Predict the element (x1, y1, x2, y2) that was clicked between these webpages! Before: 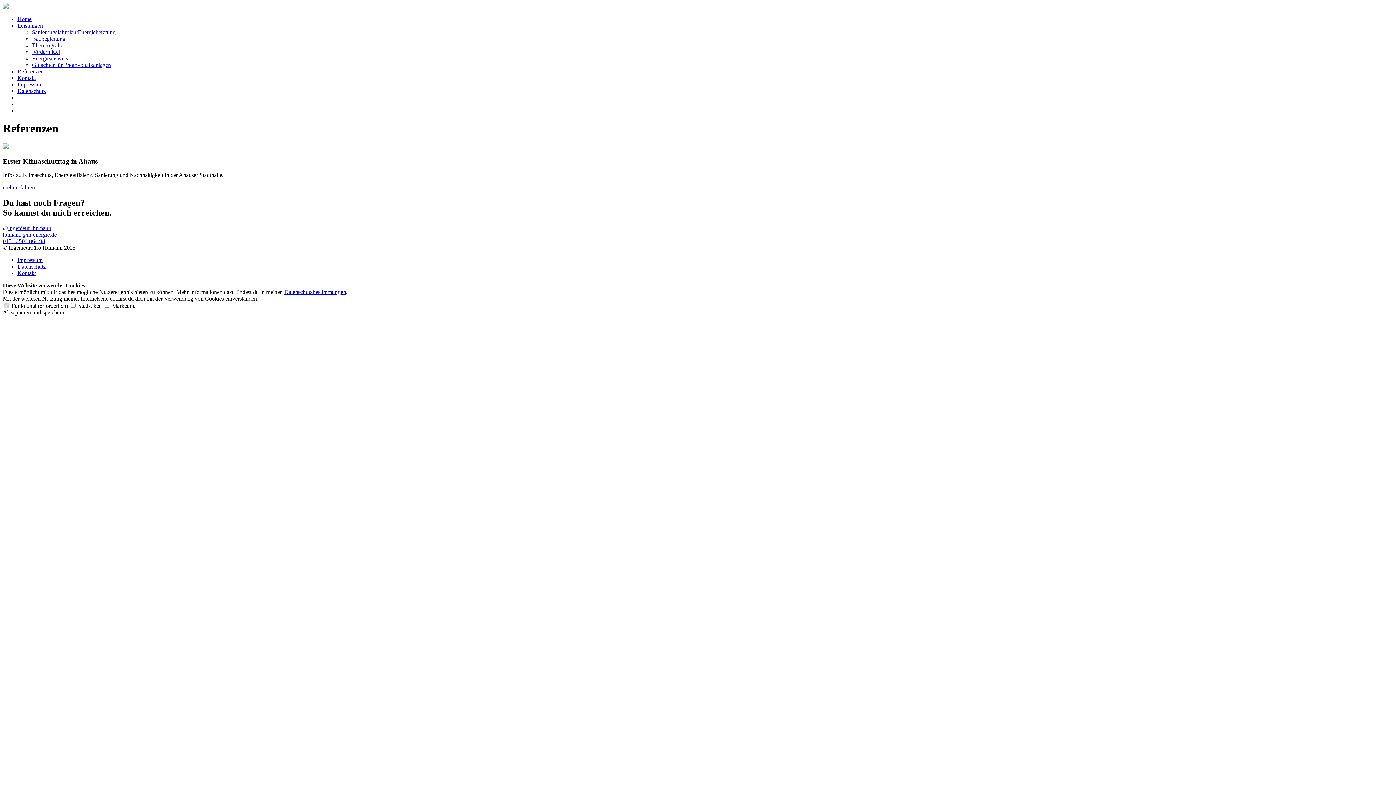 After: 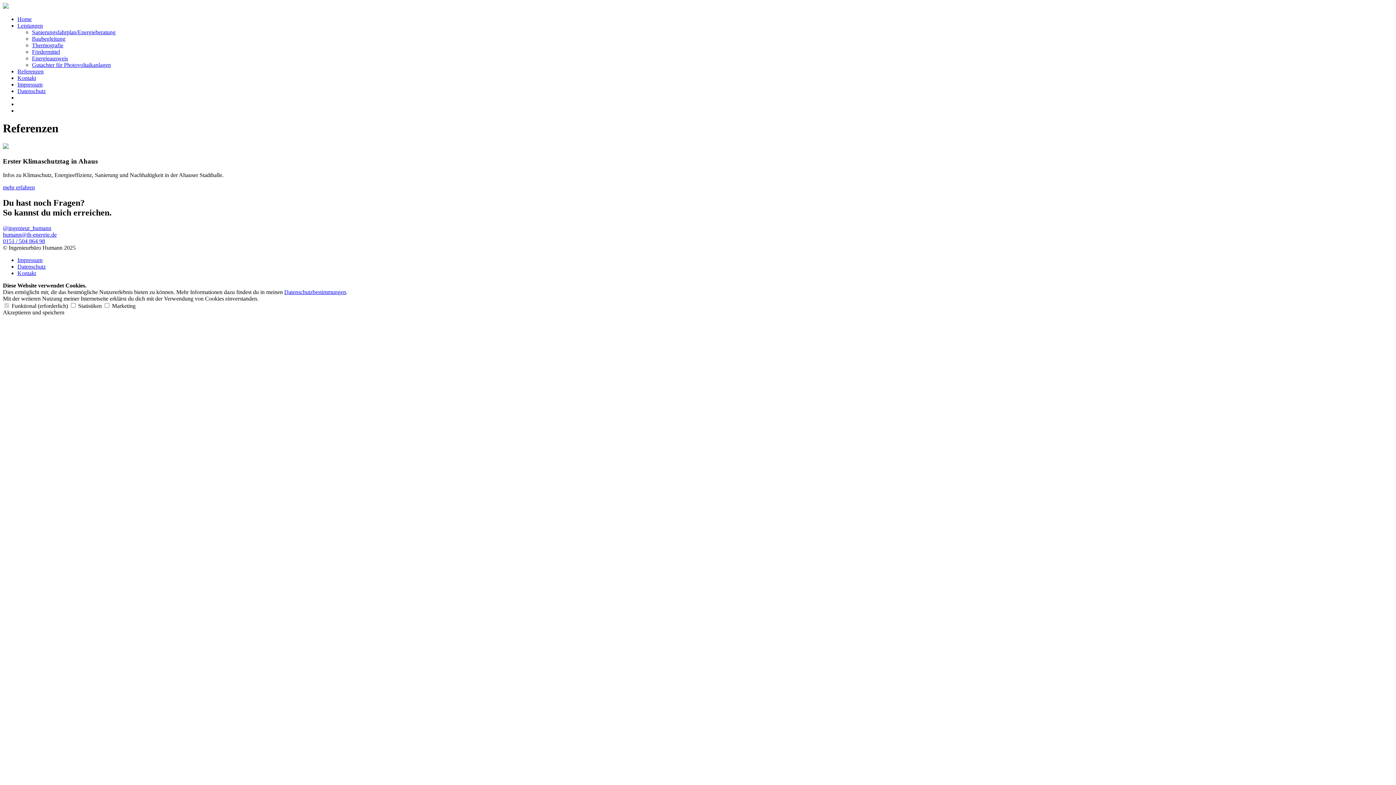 Action: bbox: (2, 225, 51, 231) label: @ingenieur_humann